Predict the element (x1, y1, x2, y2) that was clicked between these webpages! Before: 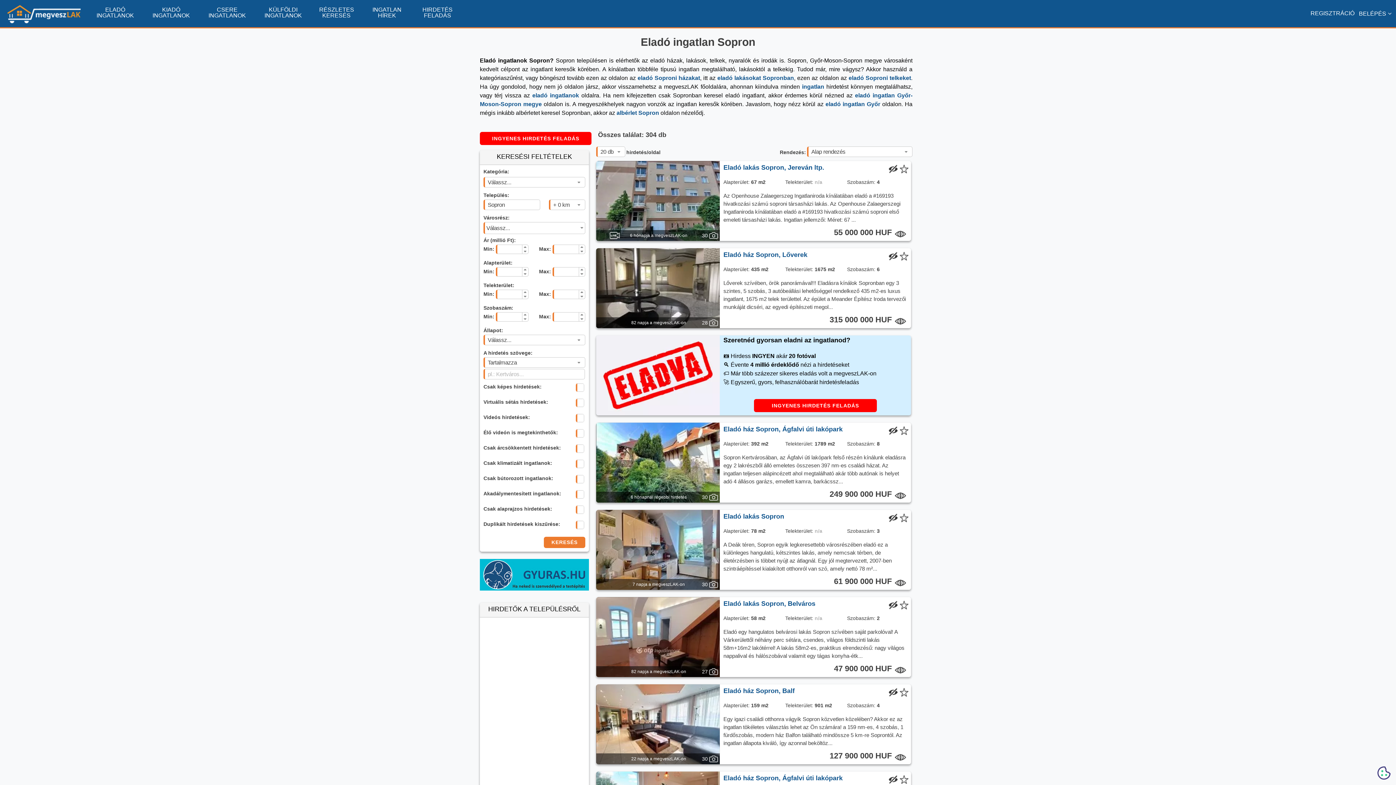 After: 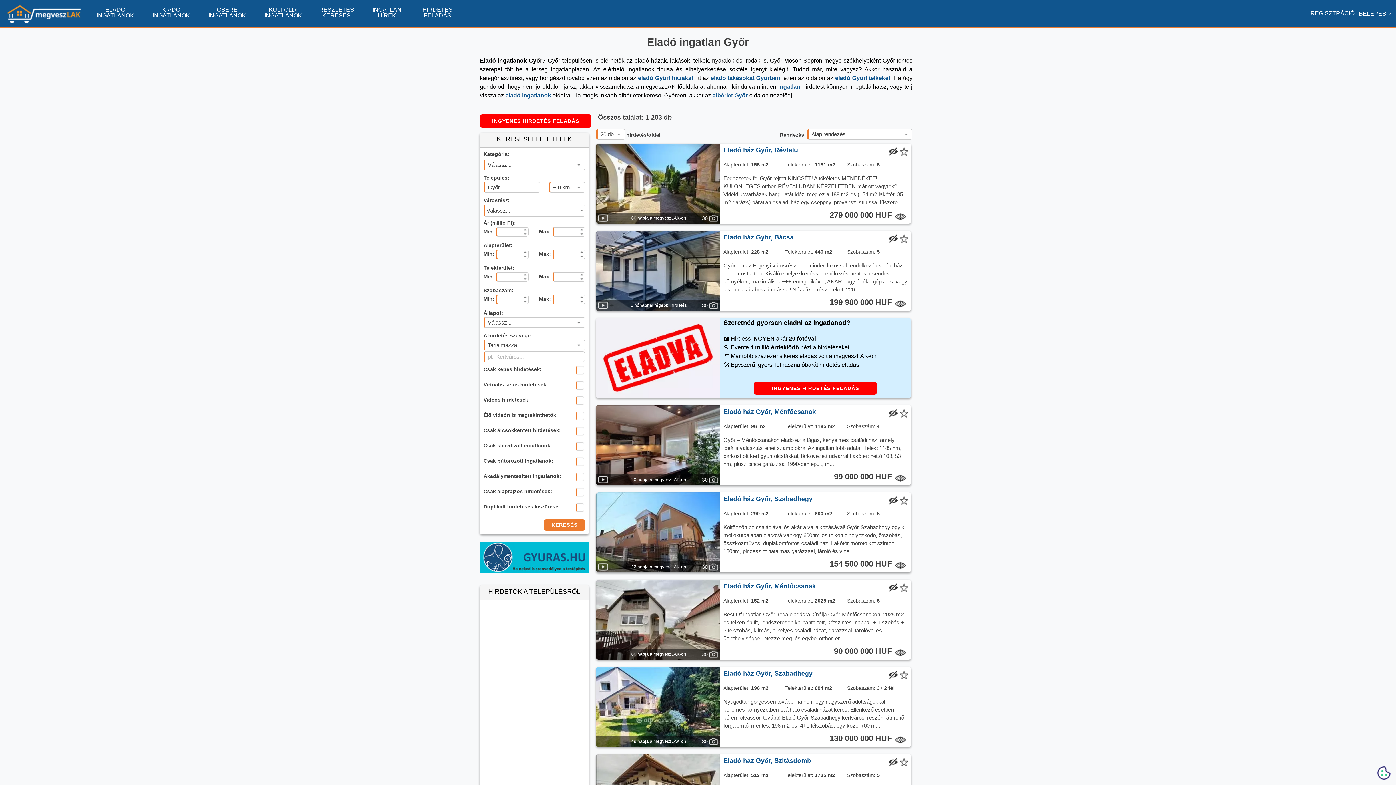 Action: bbox: (825, 101, 880, 107) label: eladó ingatlan Győr